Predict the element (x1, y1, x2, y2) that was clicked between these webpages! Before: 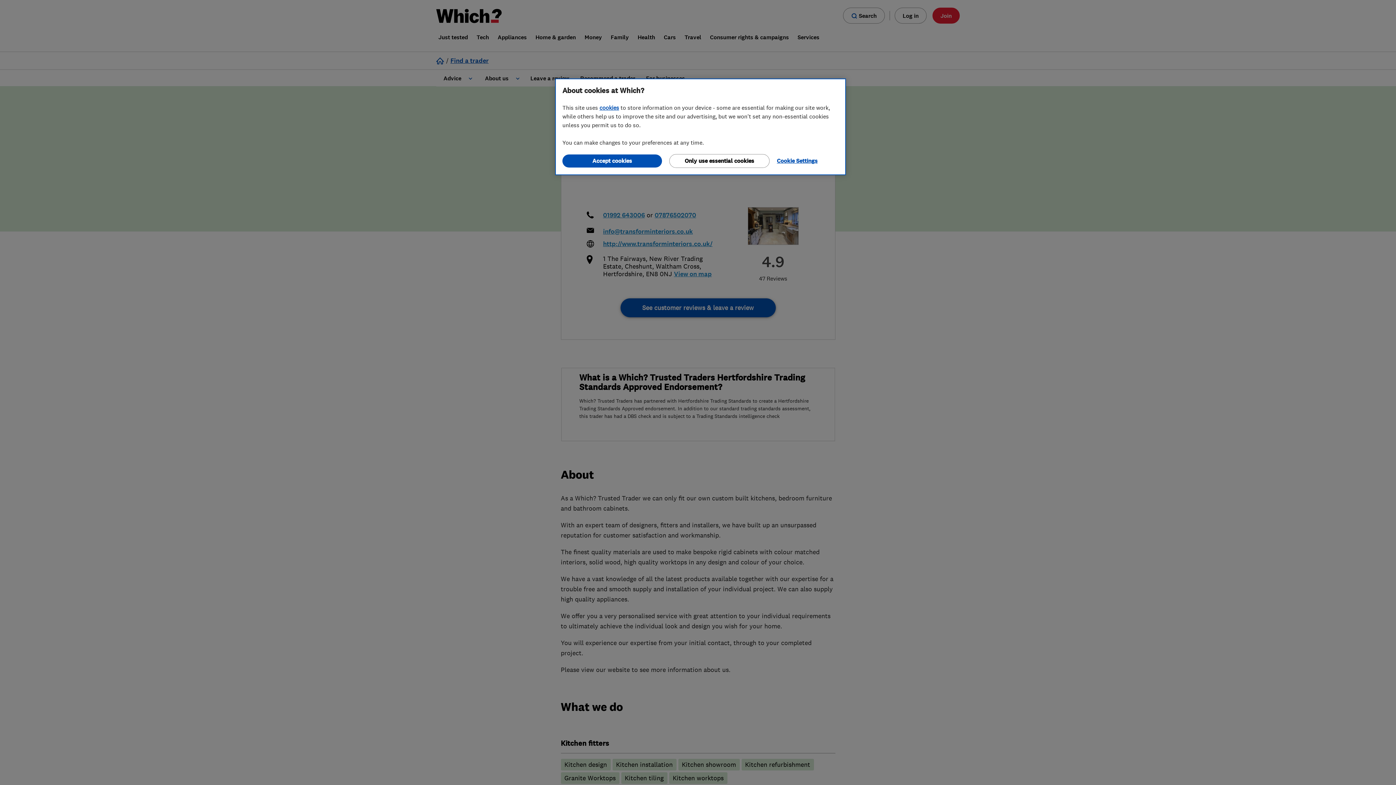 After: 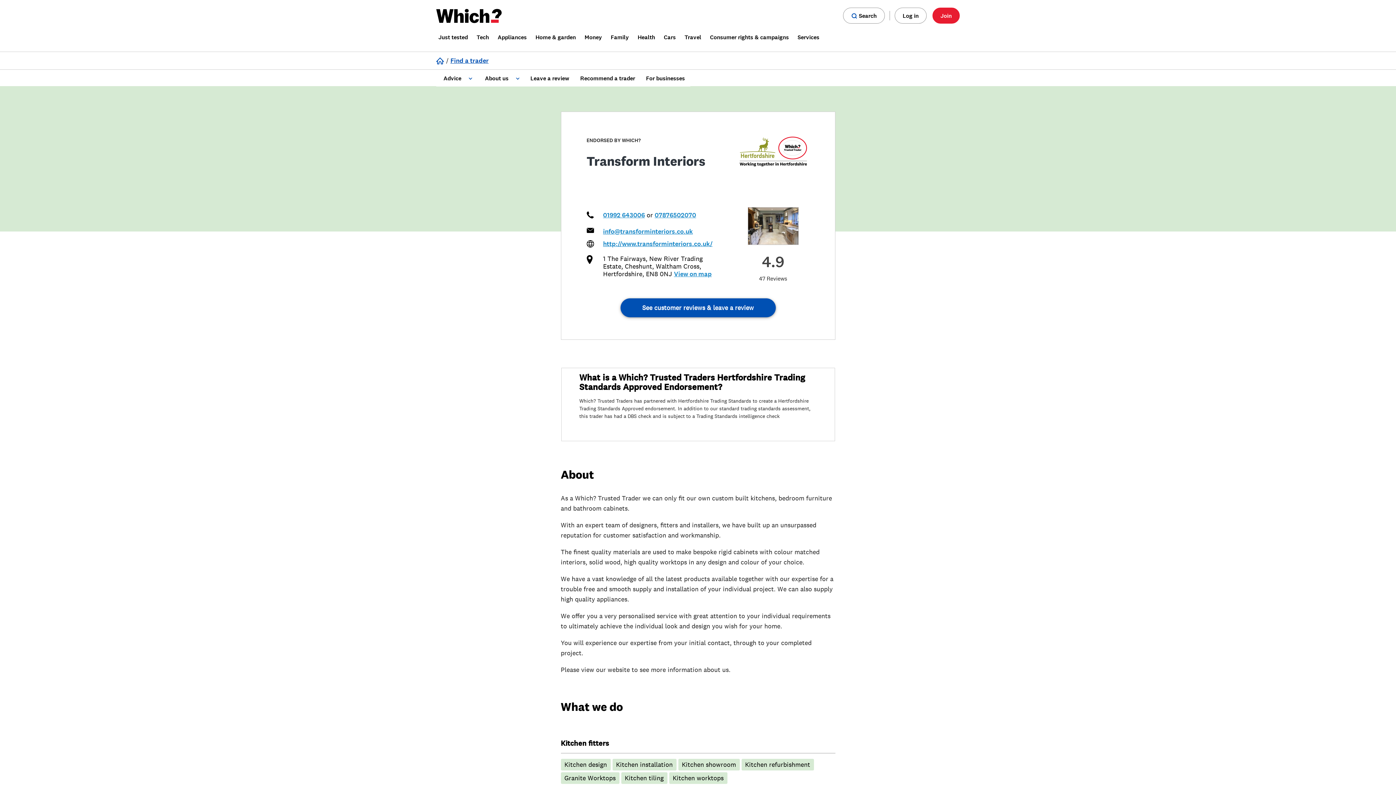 Action: bbox: (669, 154, 769, 168) label: Only use essential cookies